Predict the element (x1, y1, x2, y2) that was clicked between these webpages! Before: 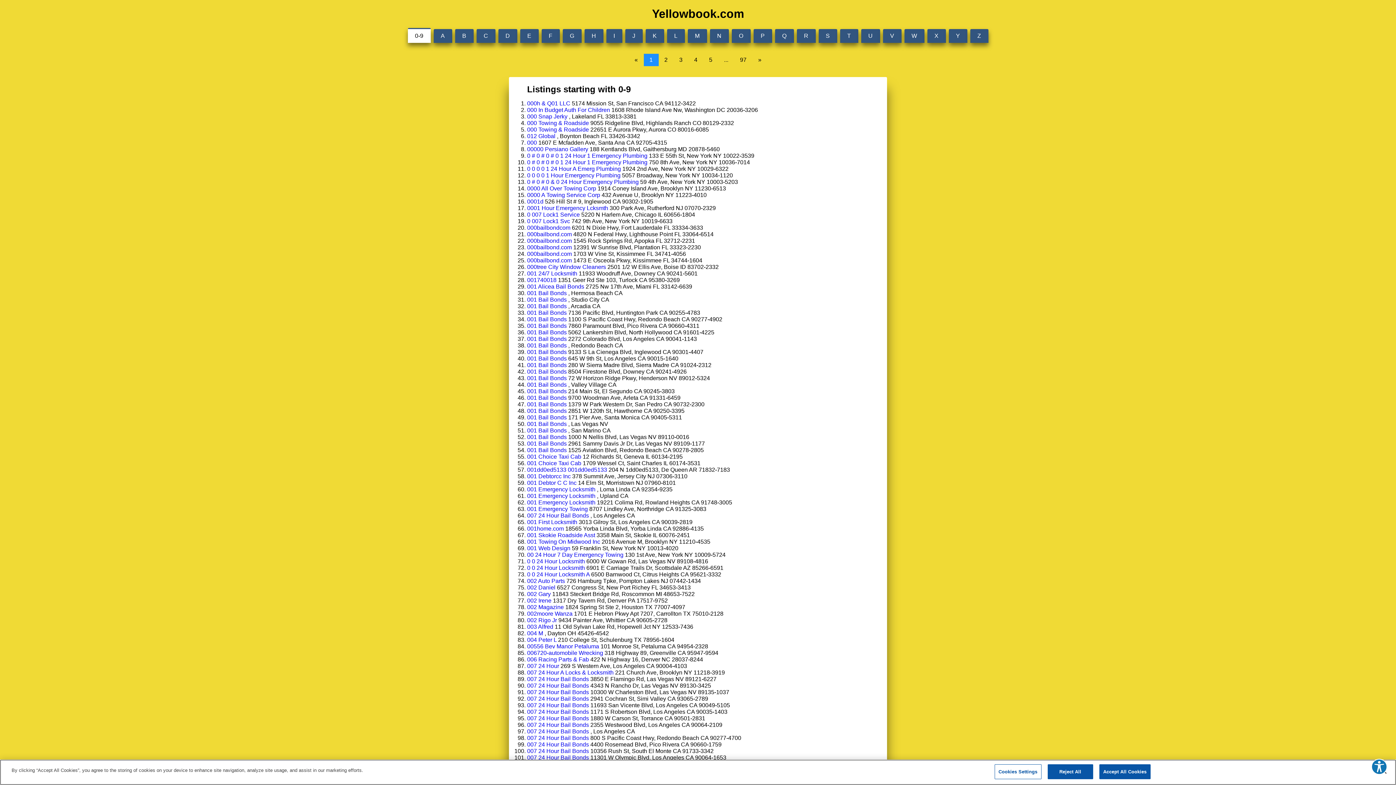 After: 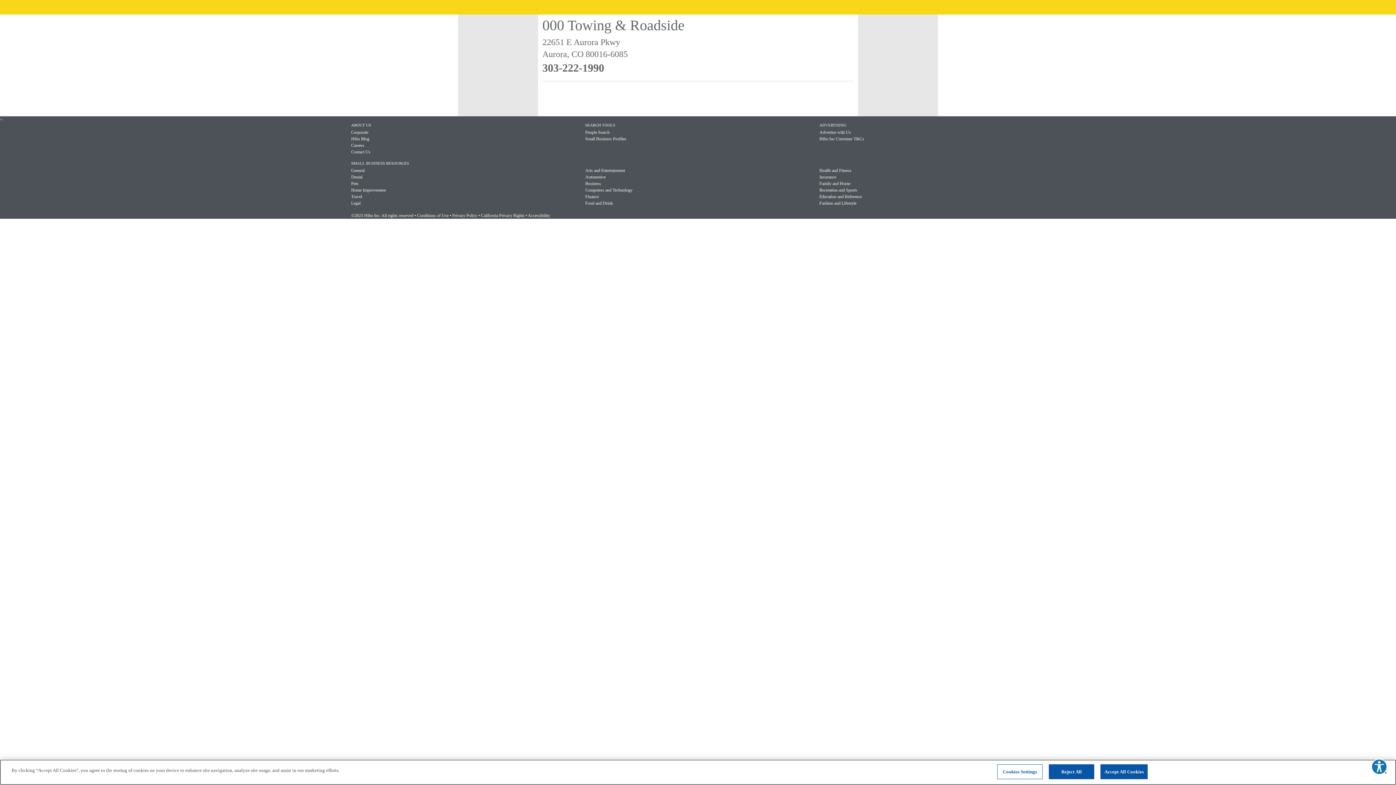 Action: label: 000 Towing & Roadside bbox: (527, 126, 589, 132)